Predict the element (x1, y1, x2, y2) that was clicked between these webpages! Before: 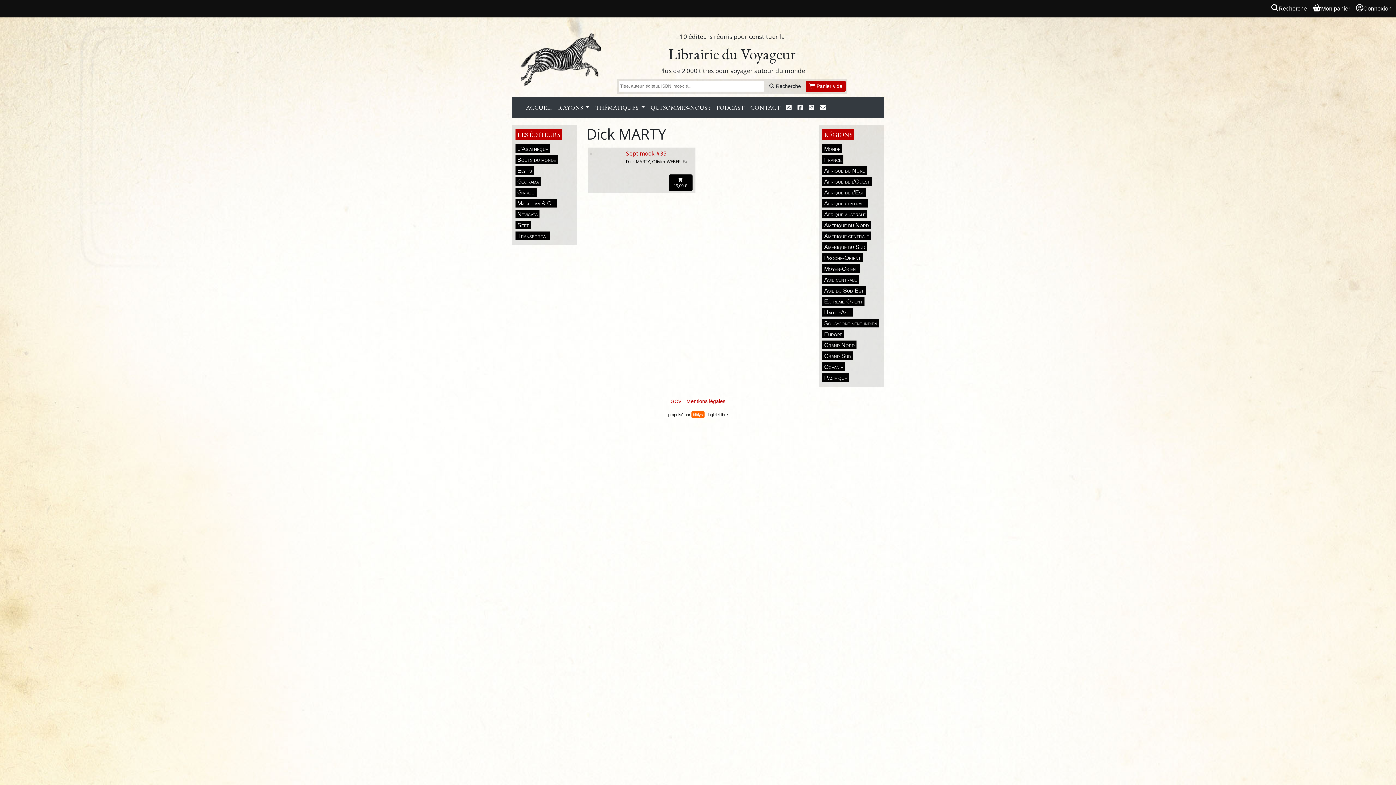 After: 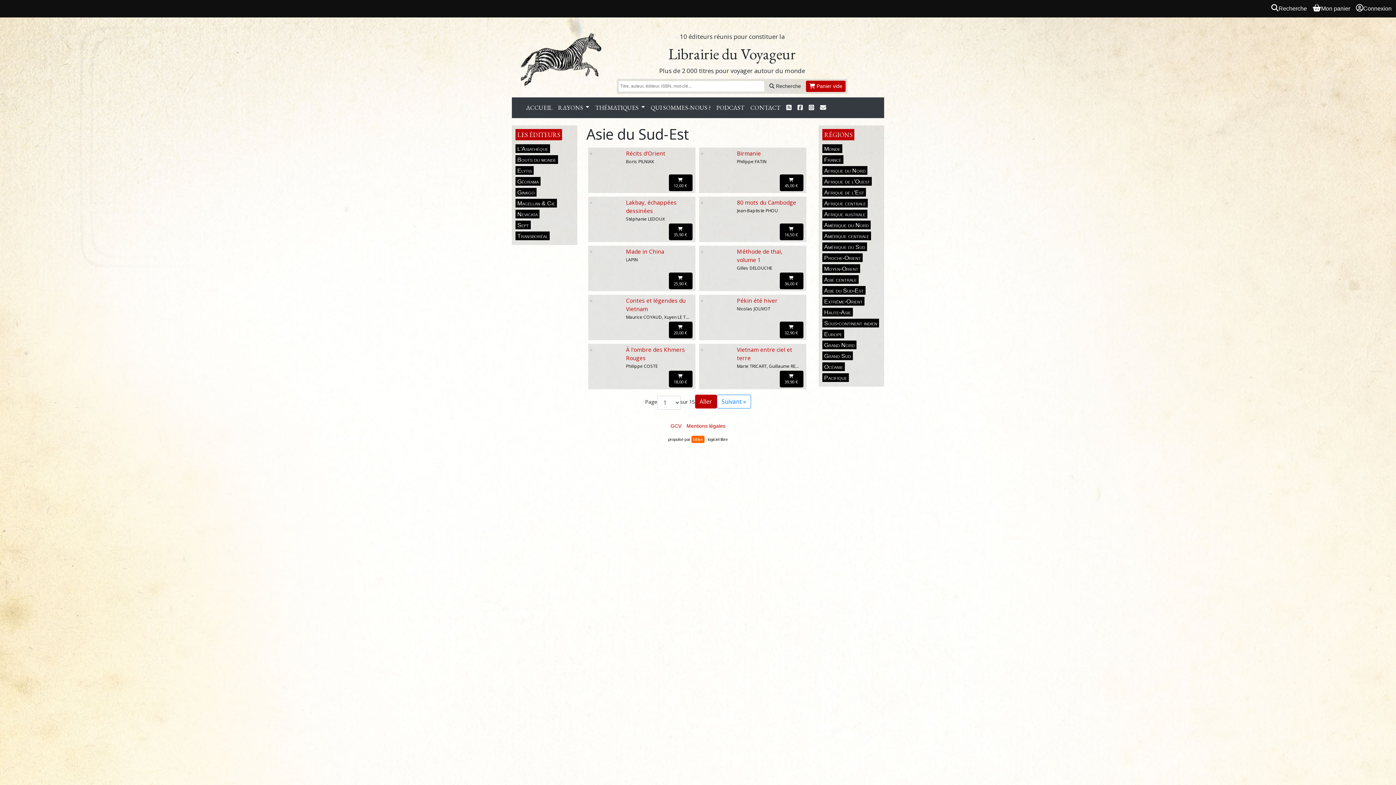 Action: label: Asie du Sud-Est bbox: (822, 286, 865, 294)